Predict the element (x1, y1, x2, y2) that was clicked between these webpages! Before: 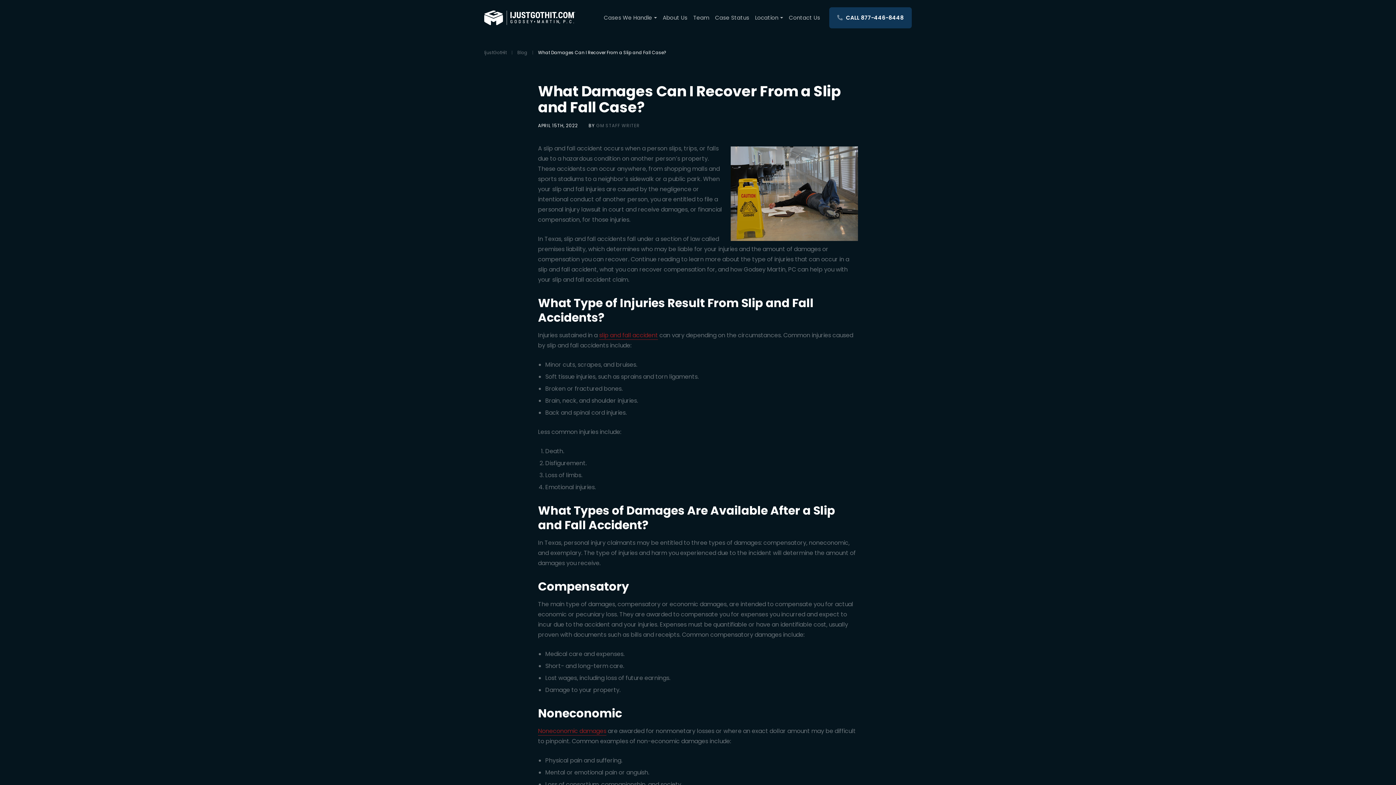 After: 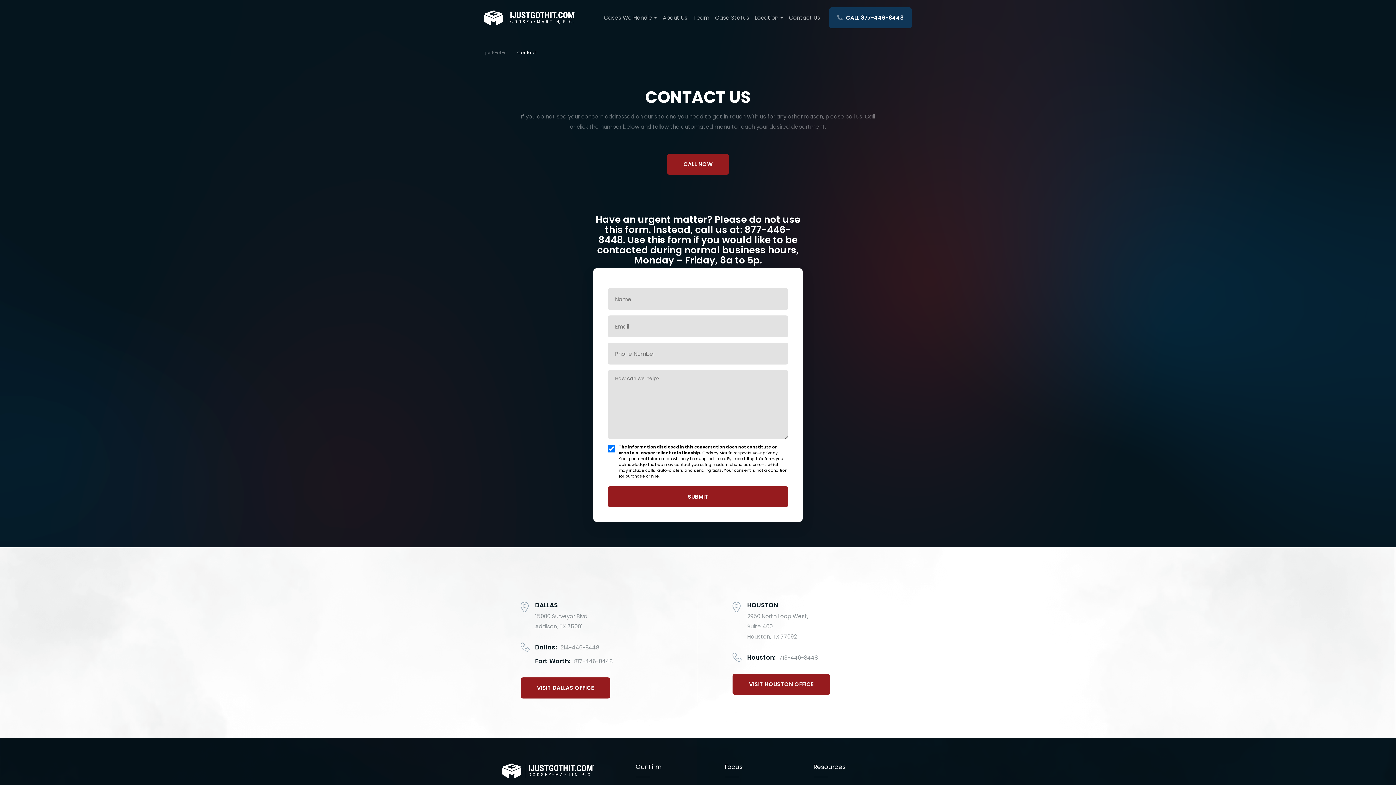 Action: bbox: (789, 12, 820, 22) label: Contact Us